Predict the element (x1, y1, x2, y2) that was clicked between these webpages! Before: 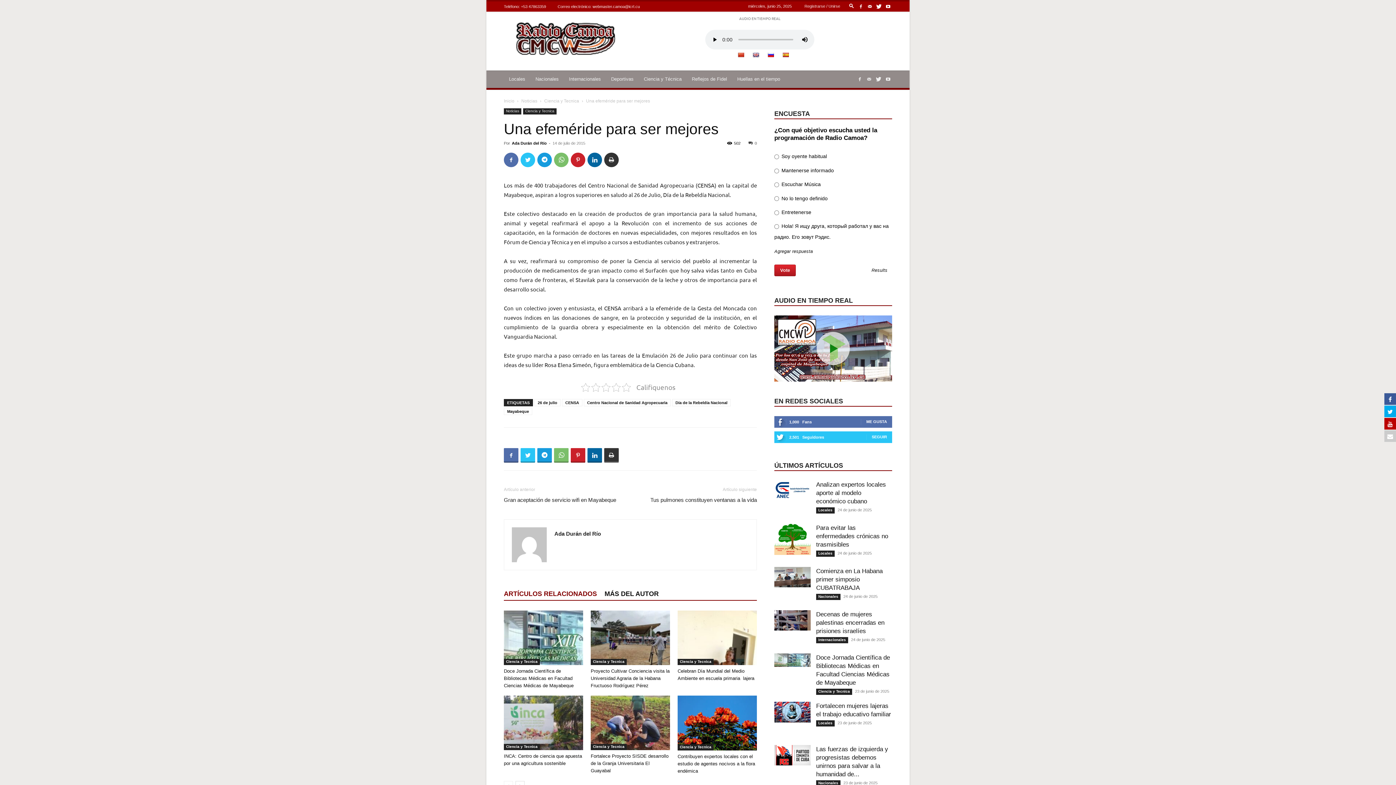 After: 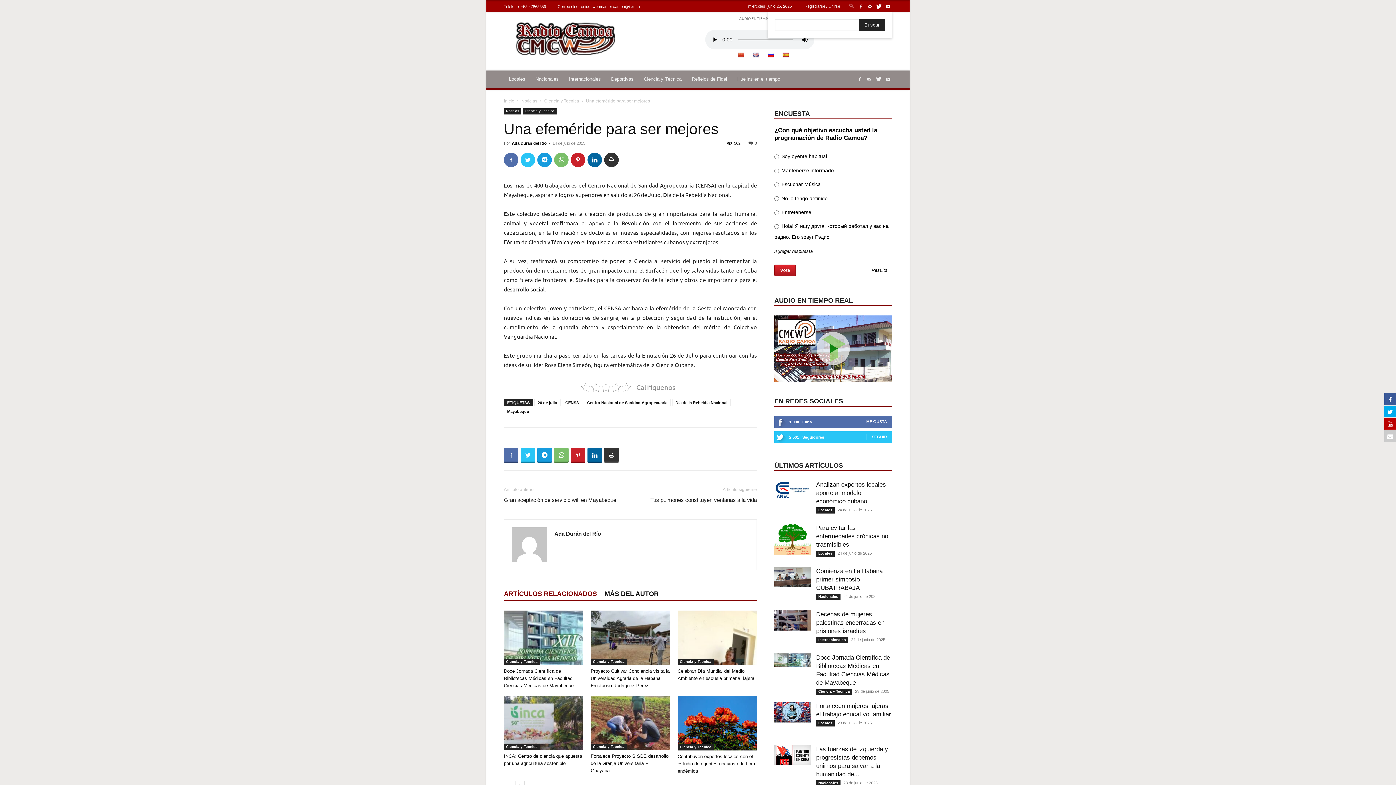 Action: bbox: (846, 4, 857, 8)